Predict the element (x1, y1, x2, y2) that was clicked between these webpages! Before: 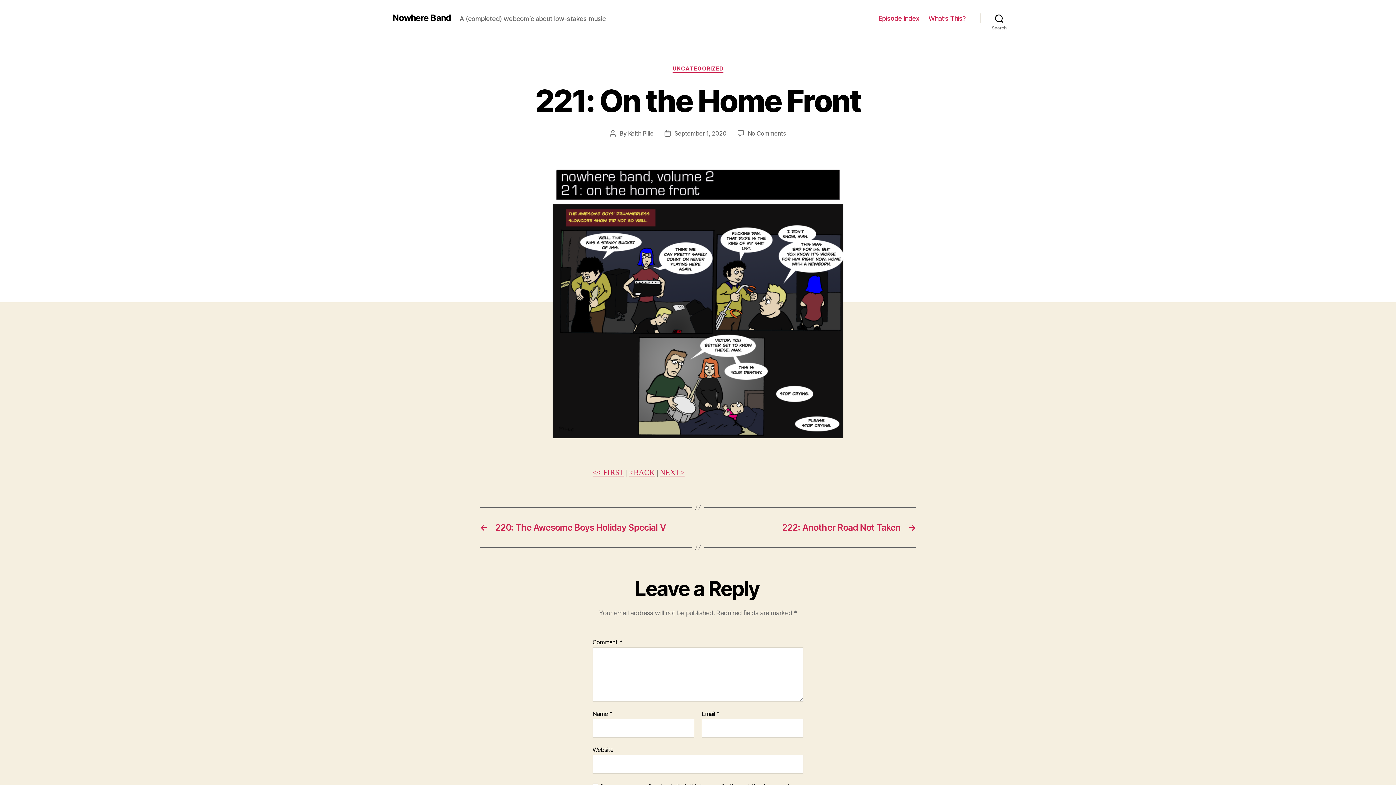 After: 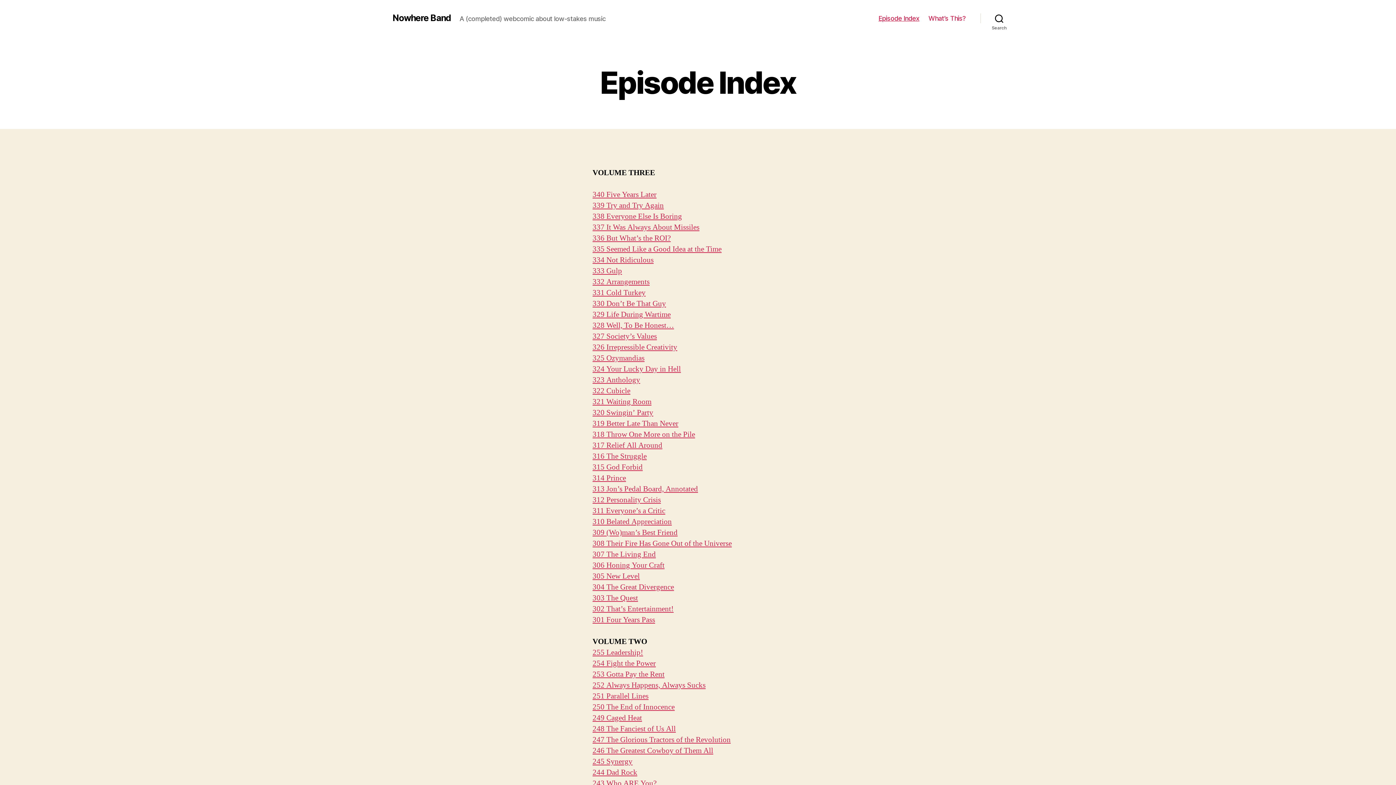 Action: label: Episode Index bbox: (878, 14, 919, 22)